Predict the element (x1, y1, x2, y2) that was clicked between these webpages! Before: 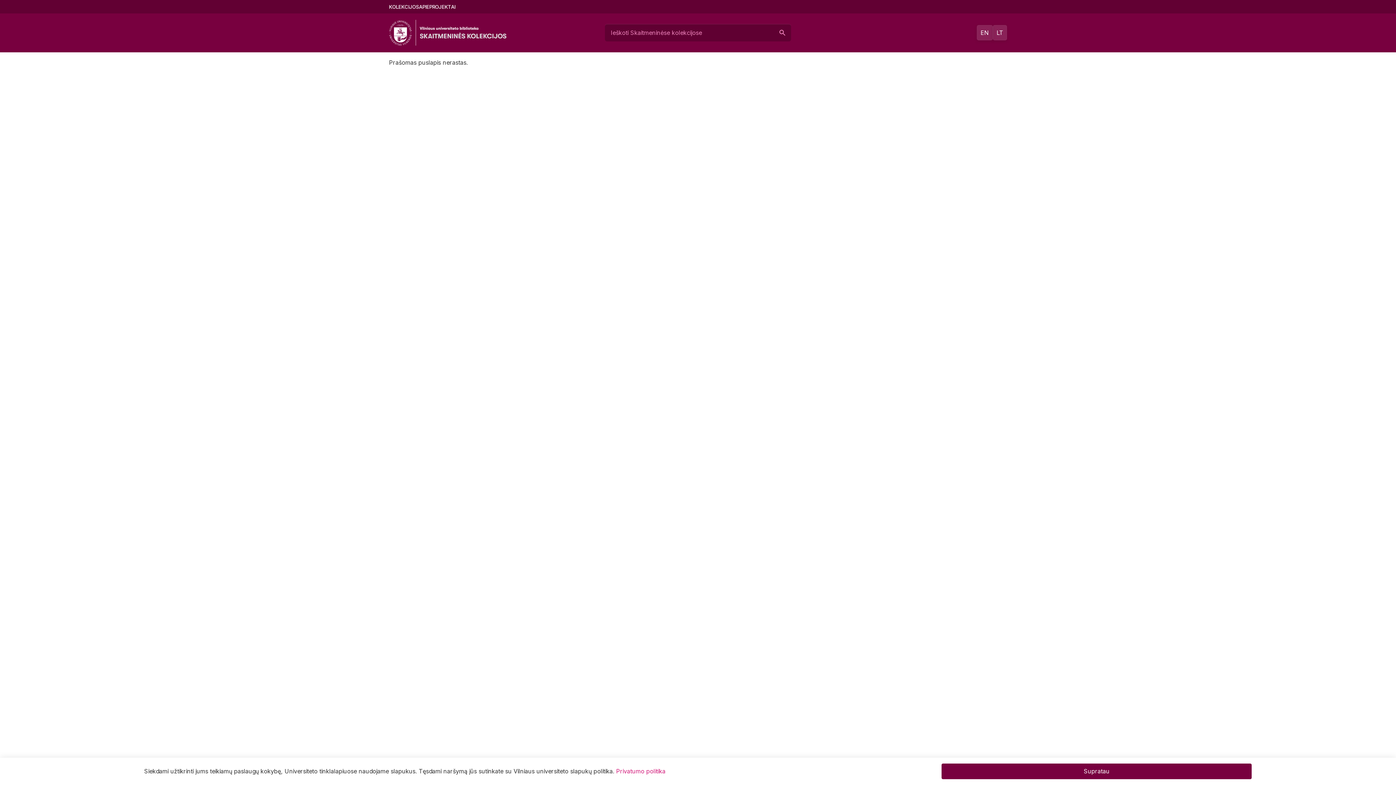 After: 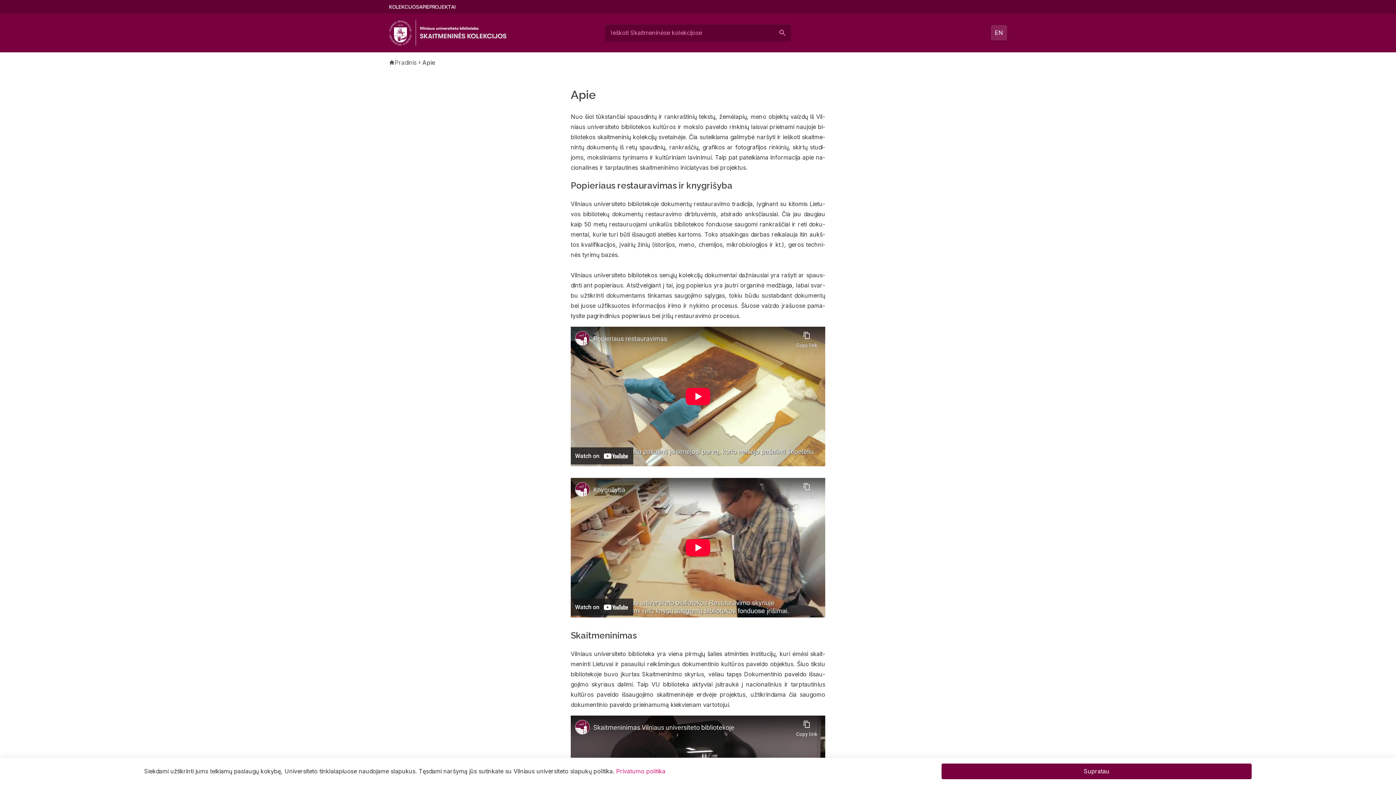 Action: bbox: (419, 2, 429, 10) label: APIE